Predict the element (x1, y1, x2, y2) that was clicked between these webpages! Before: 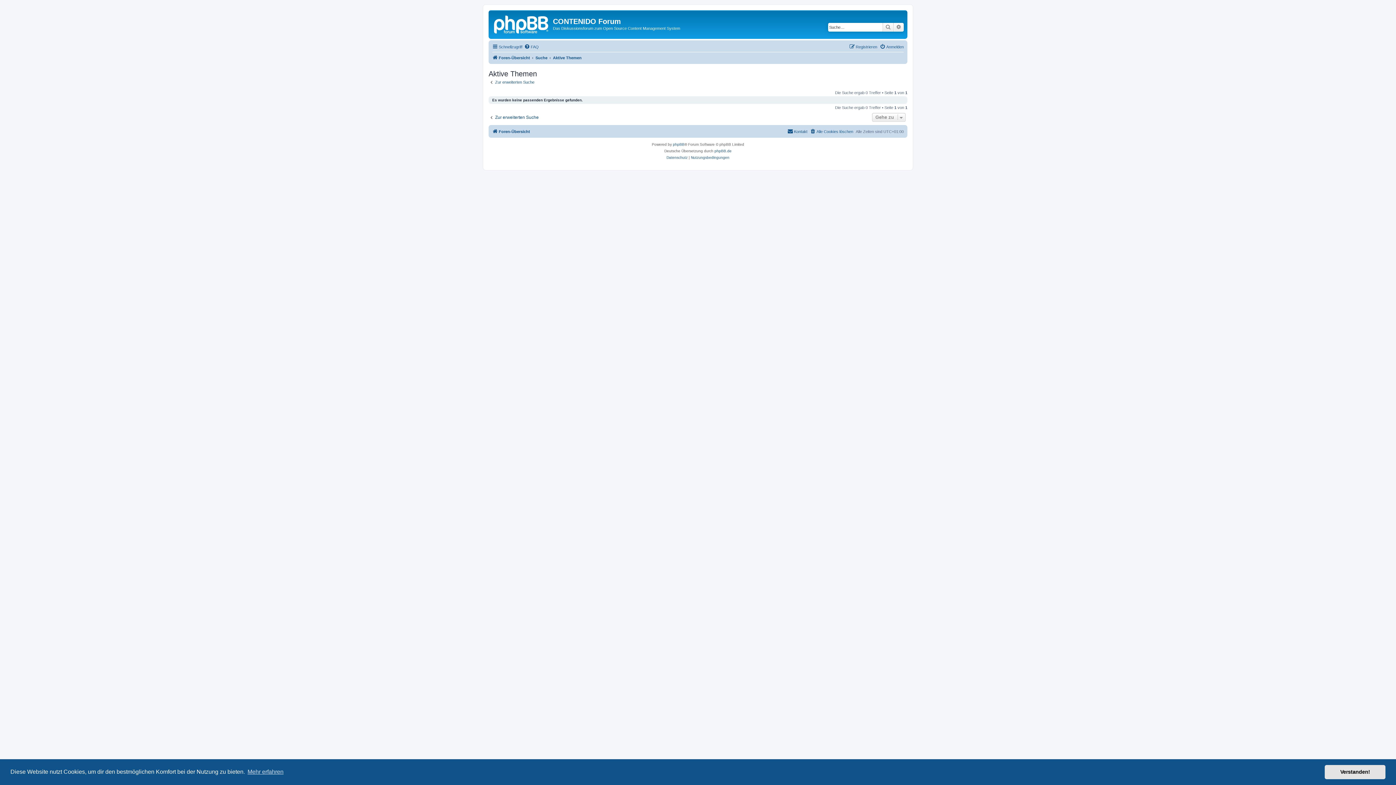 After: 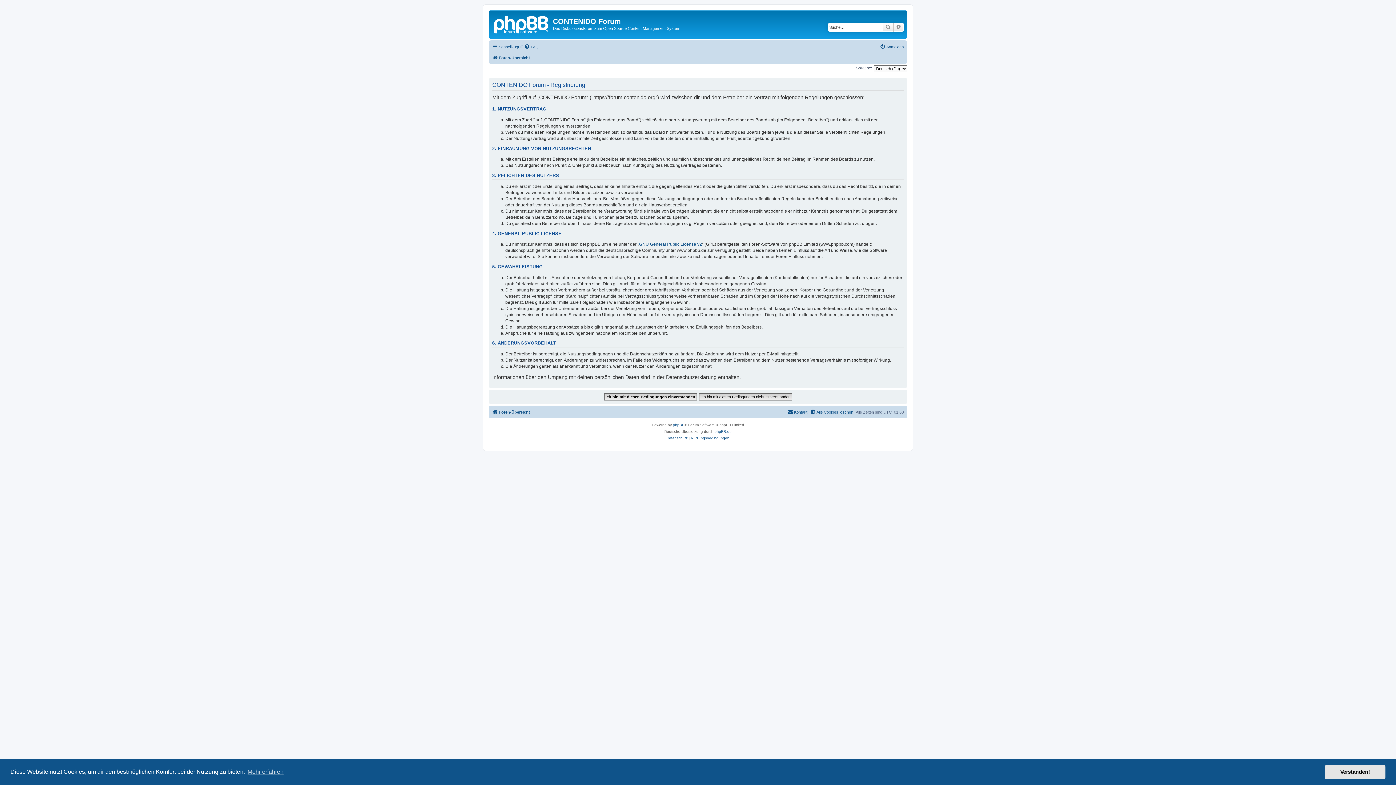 Action: bbox: (849, 42, 877, 51) label: Registrieren